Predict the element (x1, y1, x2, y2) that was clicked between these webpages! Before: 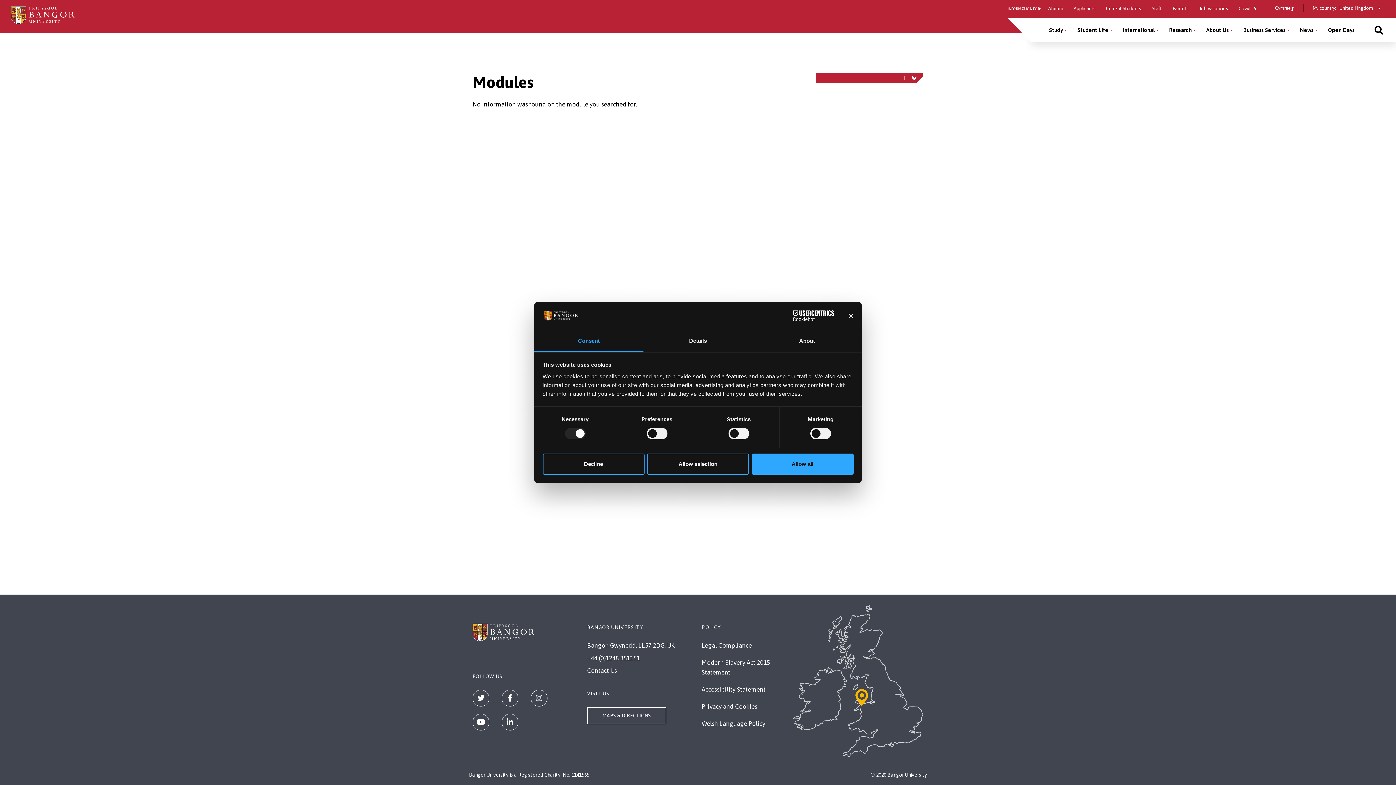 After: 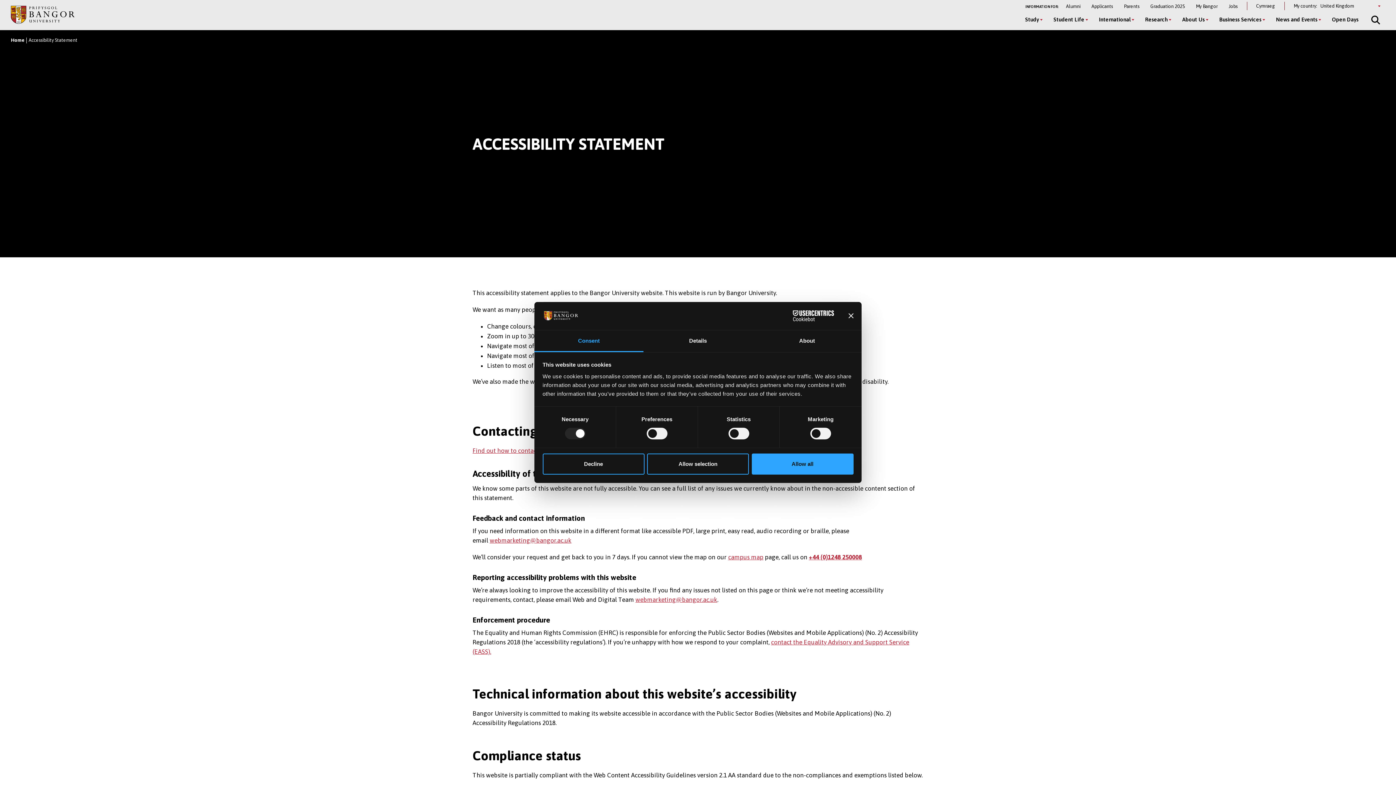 Action: bbox: (701, 686, 765, 693) label: Accessibility Statement